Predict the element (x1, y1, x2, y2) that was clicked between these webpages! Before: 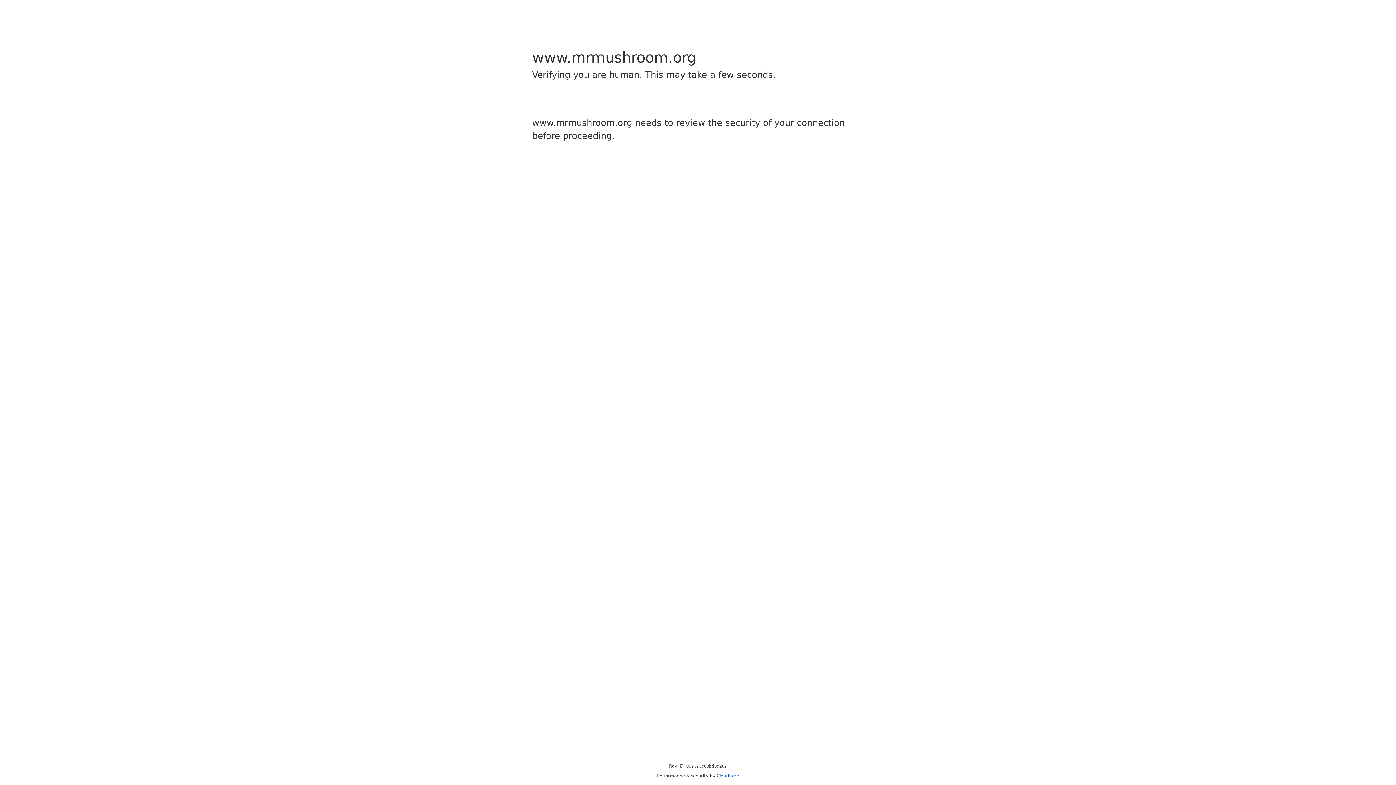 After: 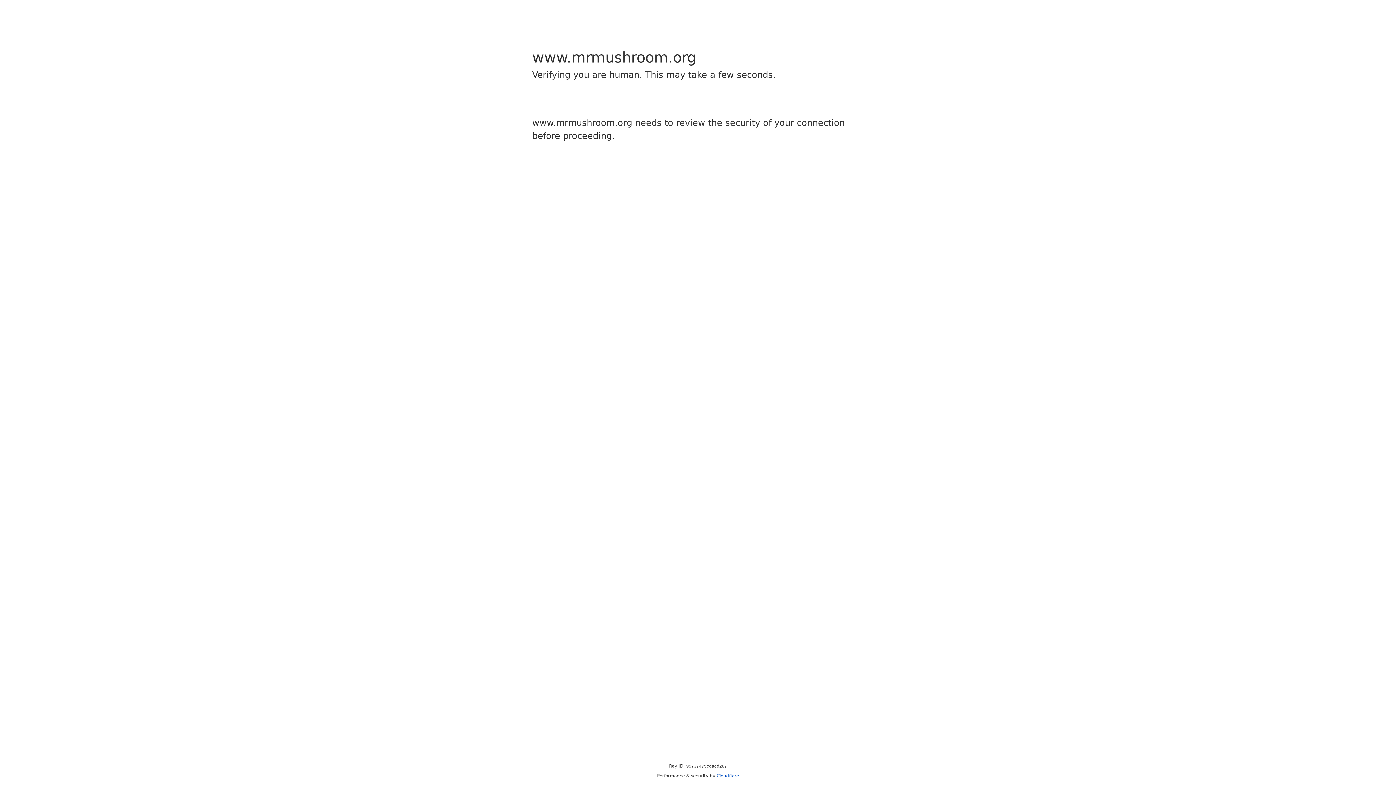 Action: bbox: (716, 773, 739, 778) label: Cloudflare